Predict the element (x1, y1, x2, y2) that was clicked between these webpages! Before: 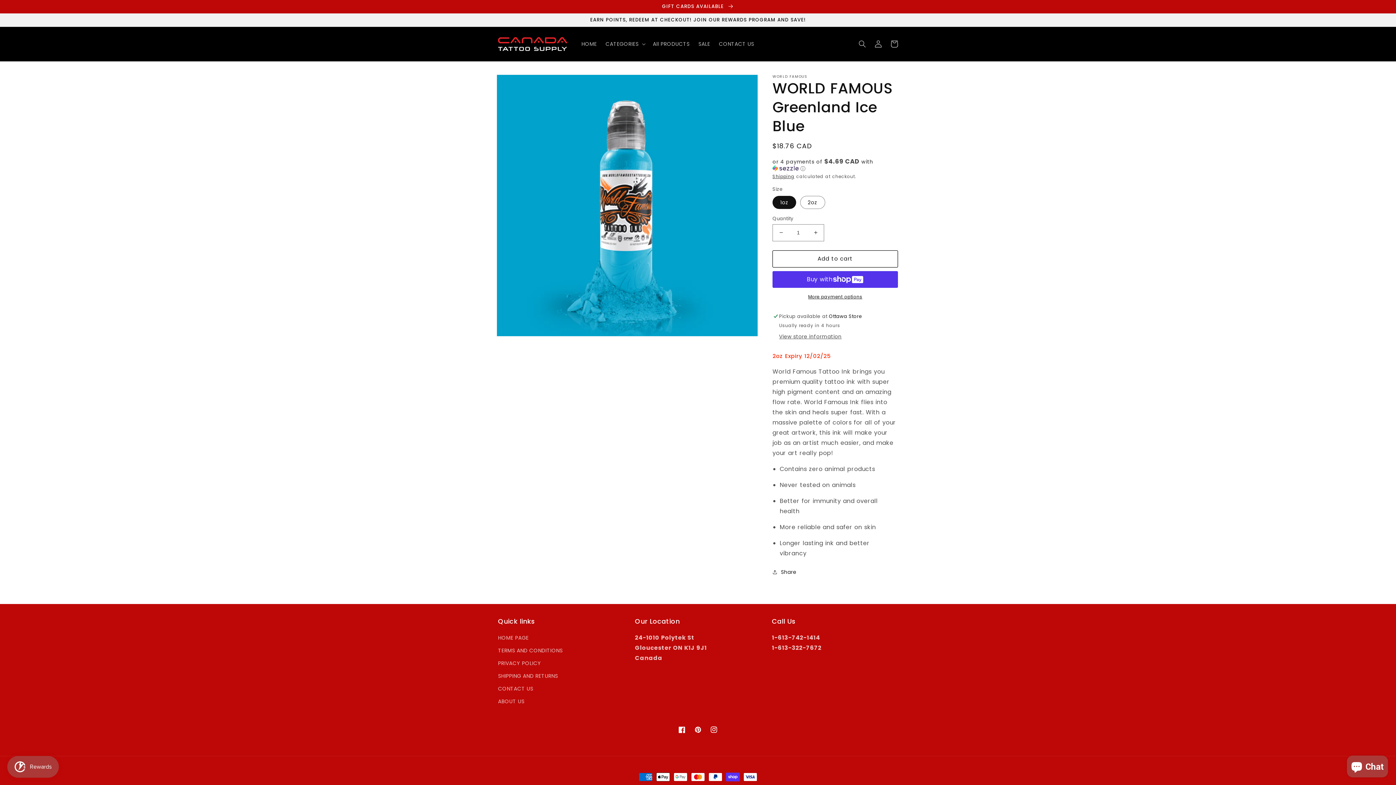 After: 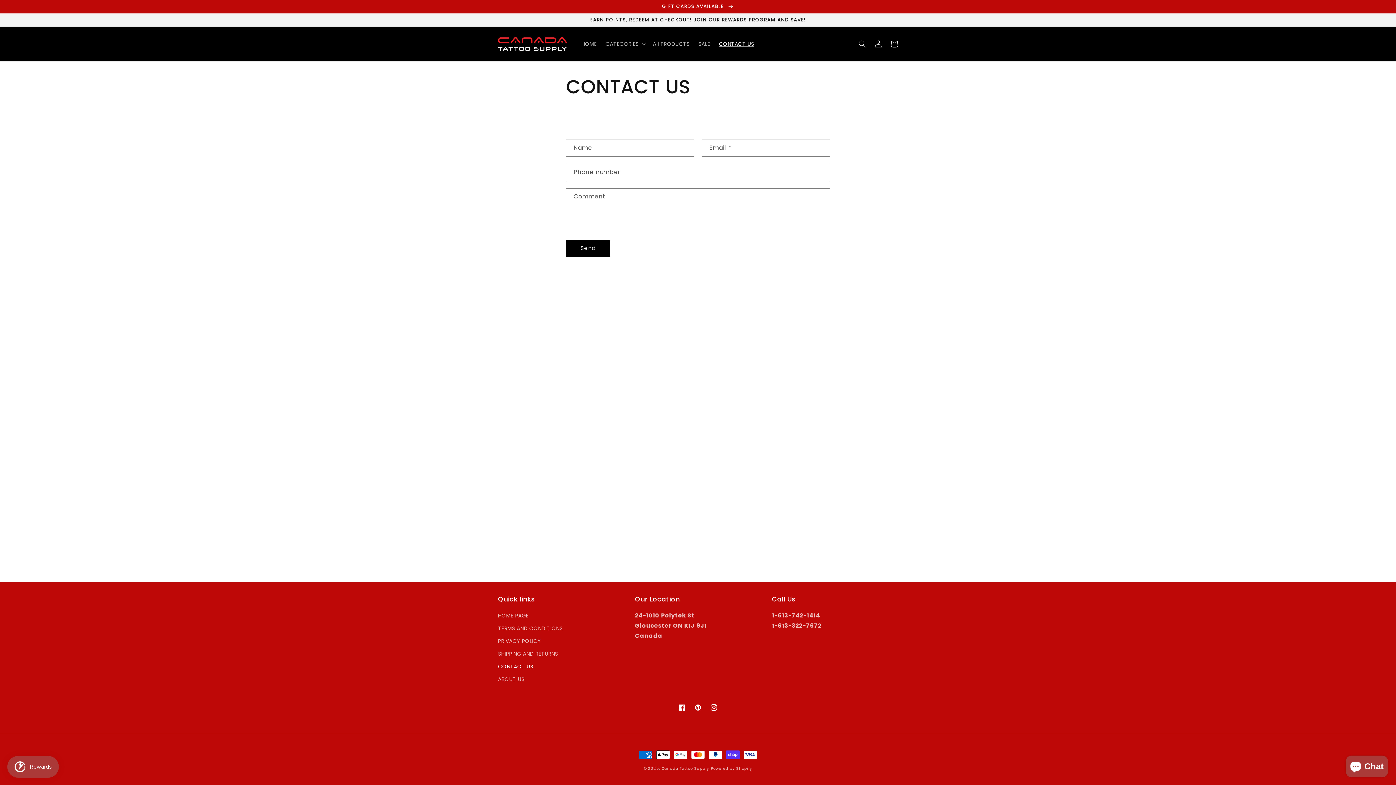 Action: label: CONTACT US bbox: (498, 682, 533, 695)